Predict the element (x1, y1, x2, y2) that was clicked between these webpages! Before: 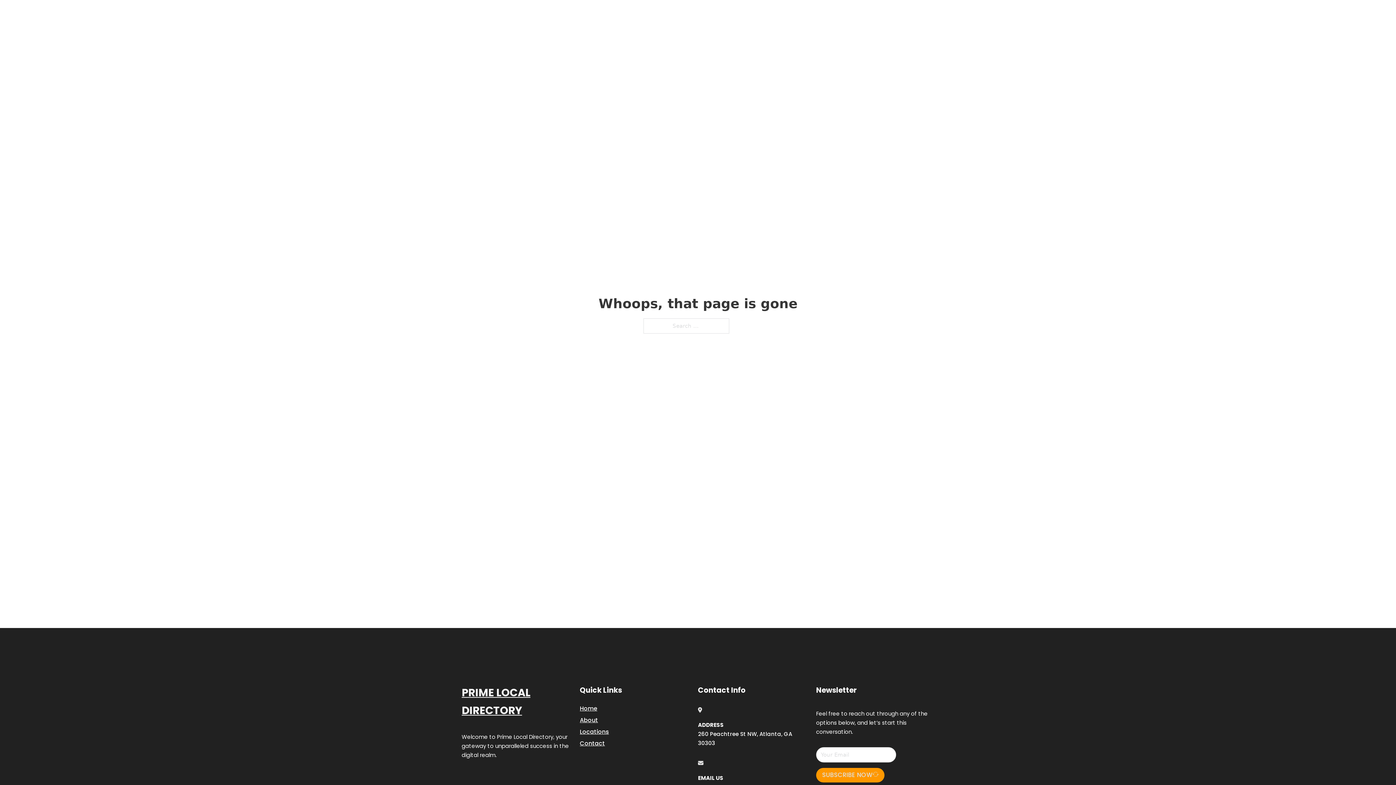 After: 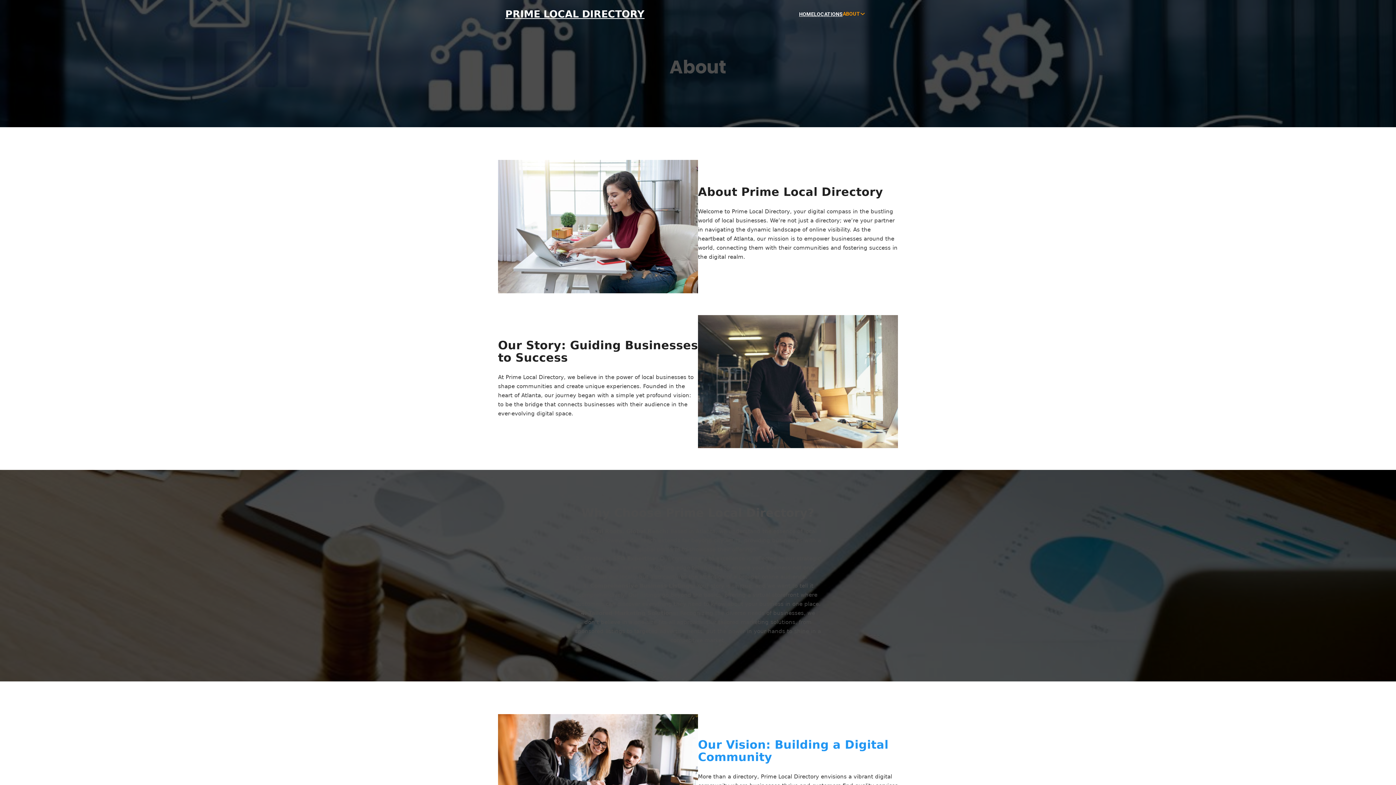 Action: bbox: (580, 715, 598, 725) label: About